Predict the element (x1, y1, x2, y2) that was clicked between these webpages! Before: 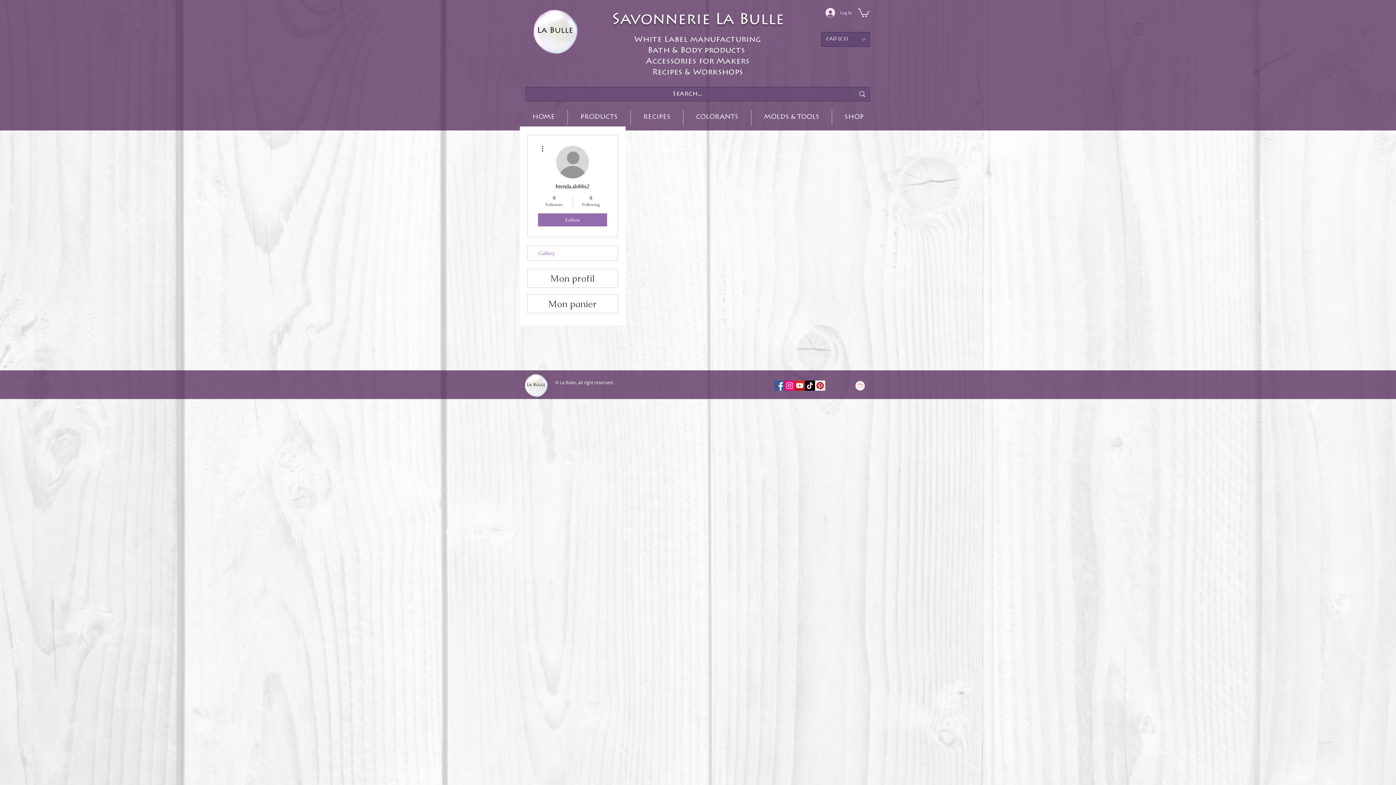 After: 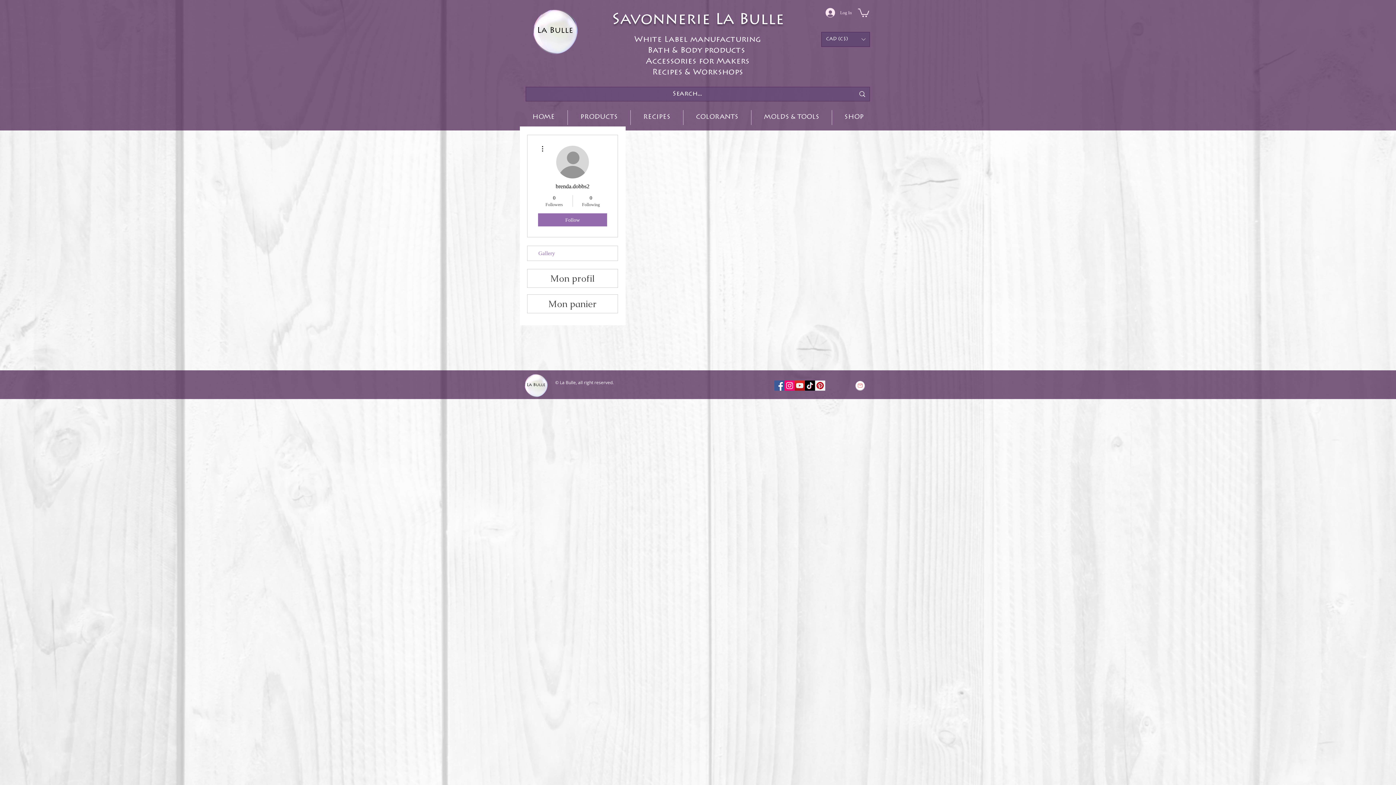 Action: label: Icône sociale YouTube bbox: (794, 380, 805, 390)